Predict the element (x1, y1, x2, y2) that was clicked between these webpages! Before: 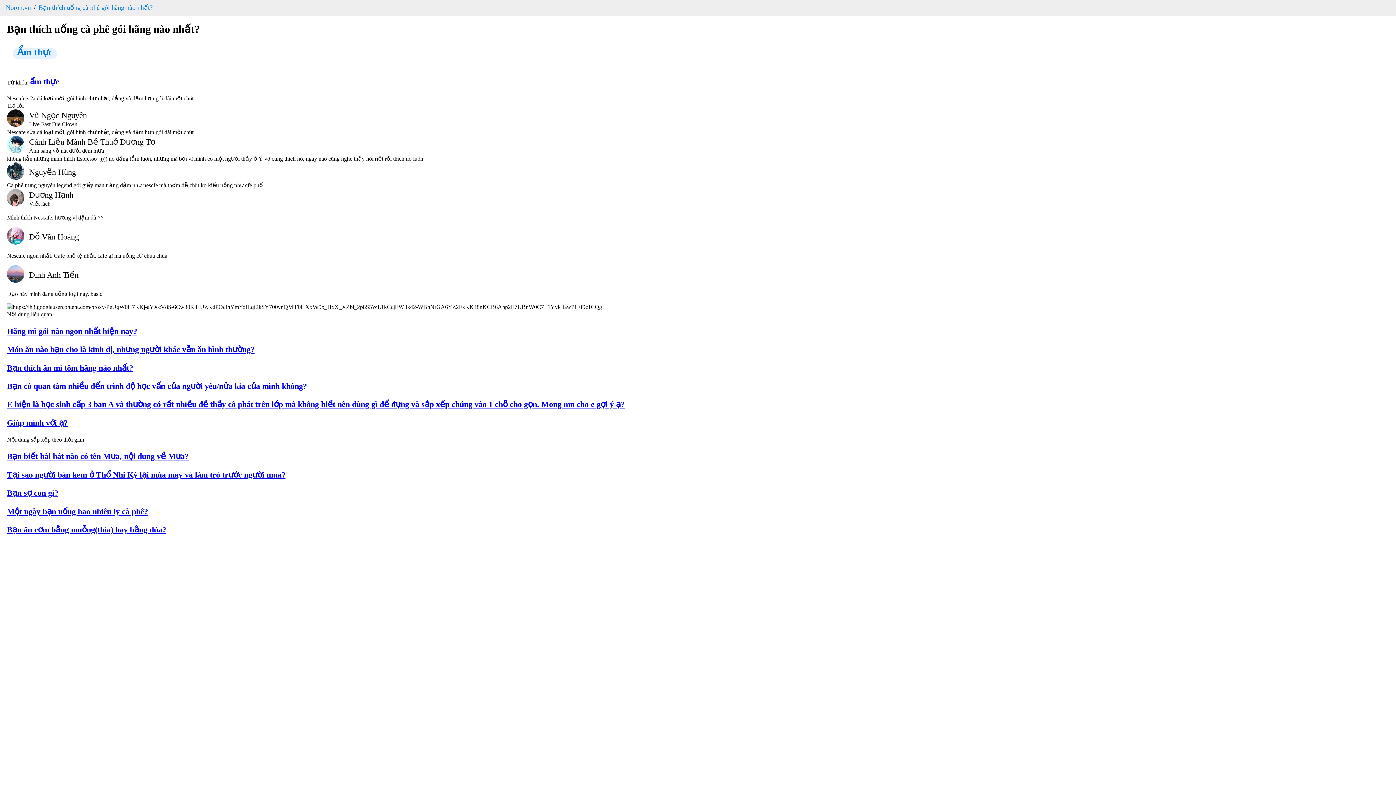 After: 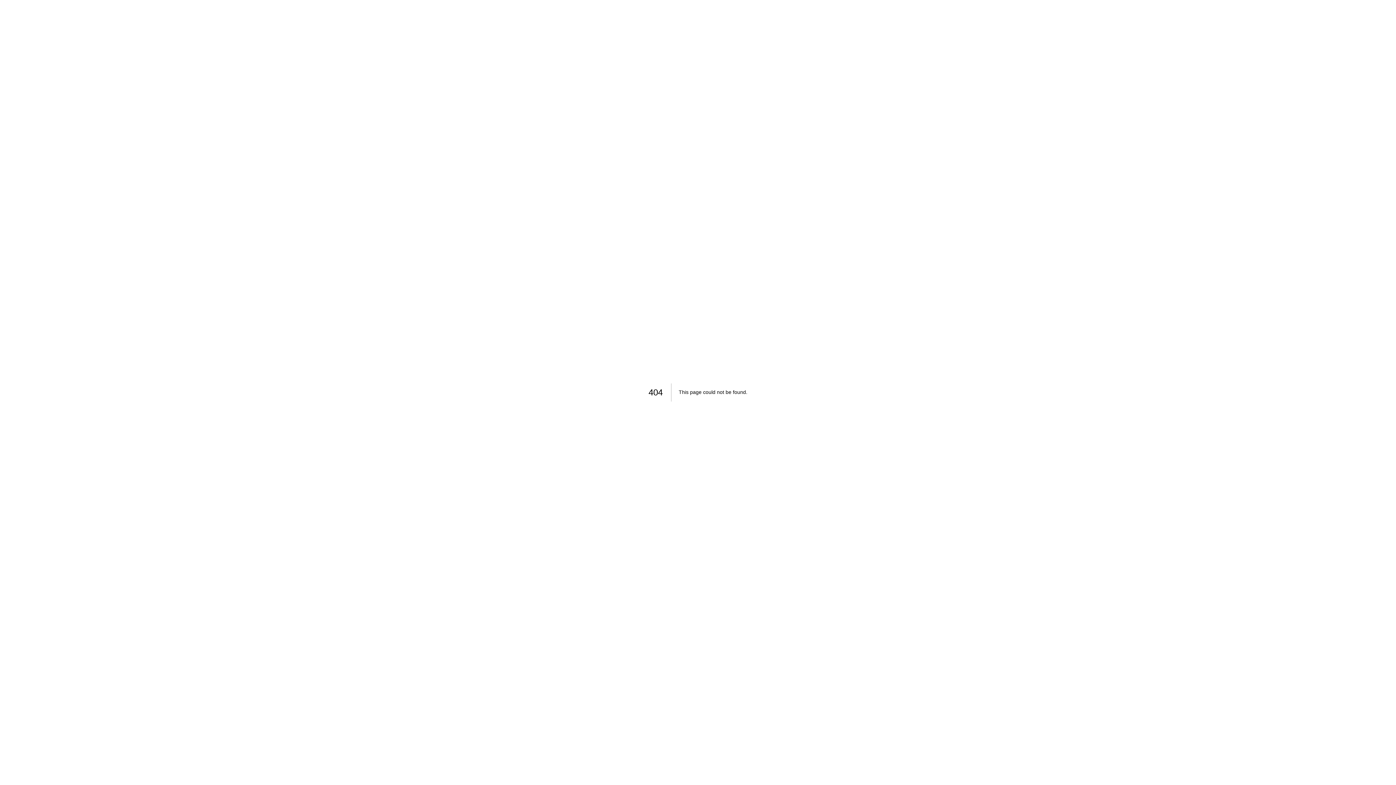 Action: bbox: (29, 79, 58, 85) label: ẩm thực